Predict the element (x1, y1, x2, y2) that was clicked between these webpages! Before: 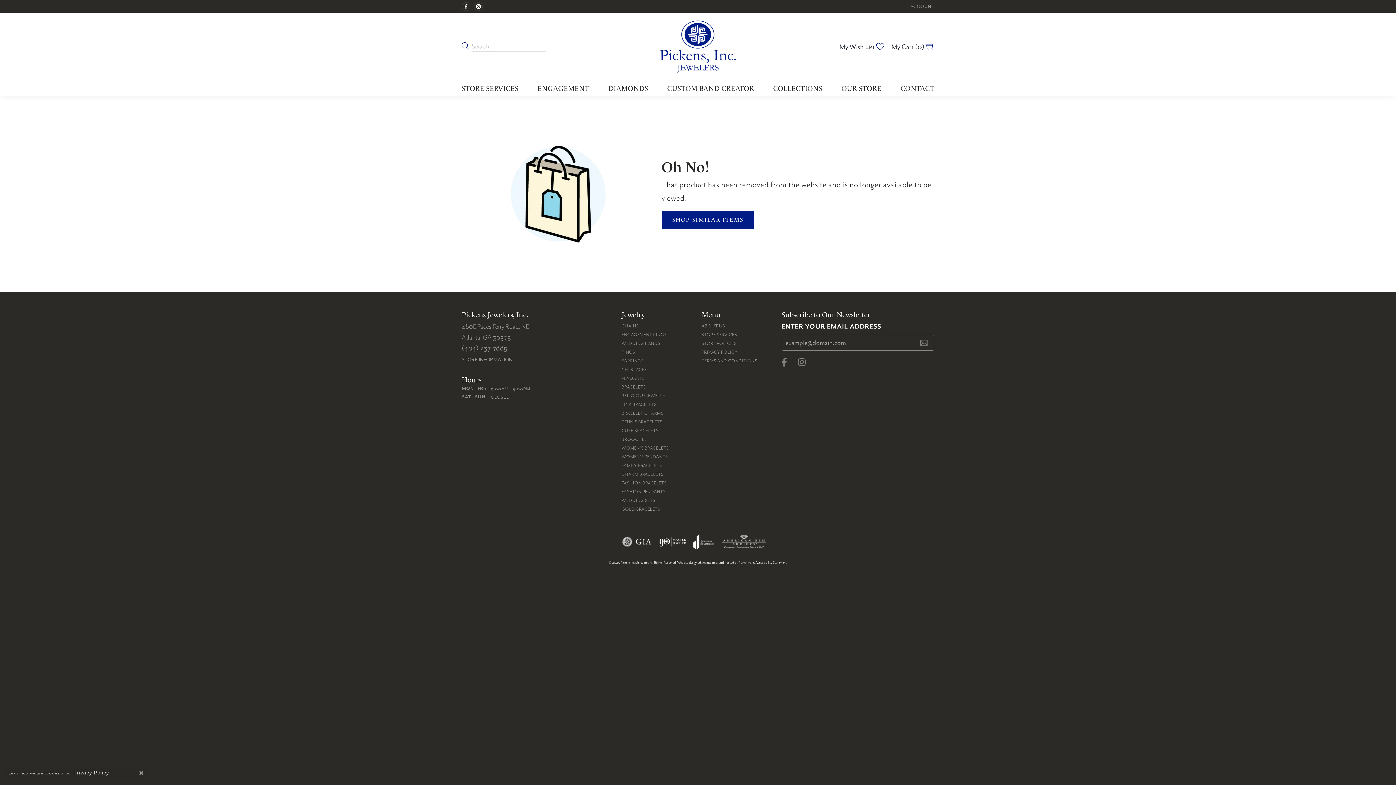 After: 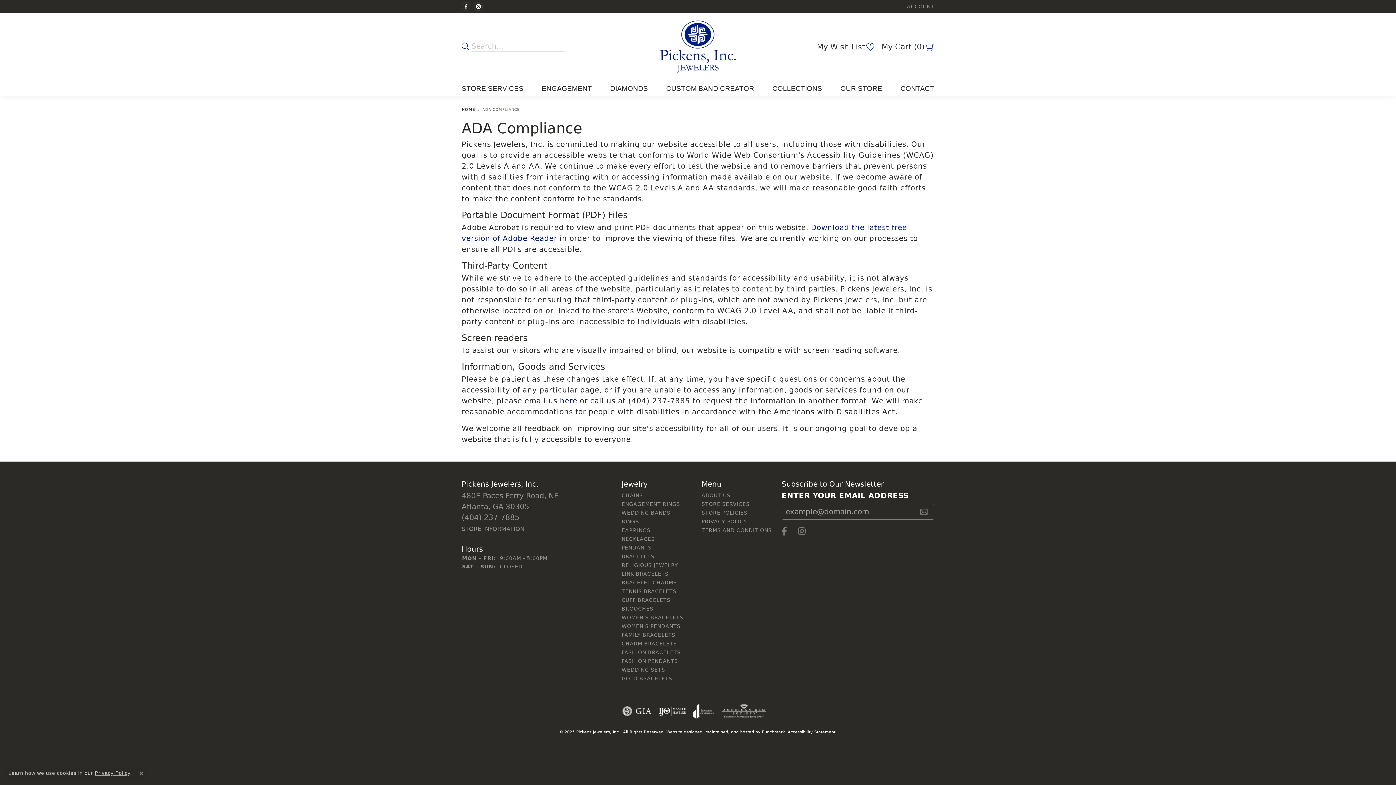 Action: bbox: (755, 560, 786, 565) label: Accessibility Statement